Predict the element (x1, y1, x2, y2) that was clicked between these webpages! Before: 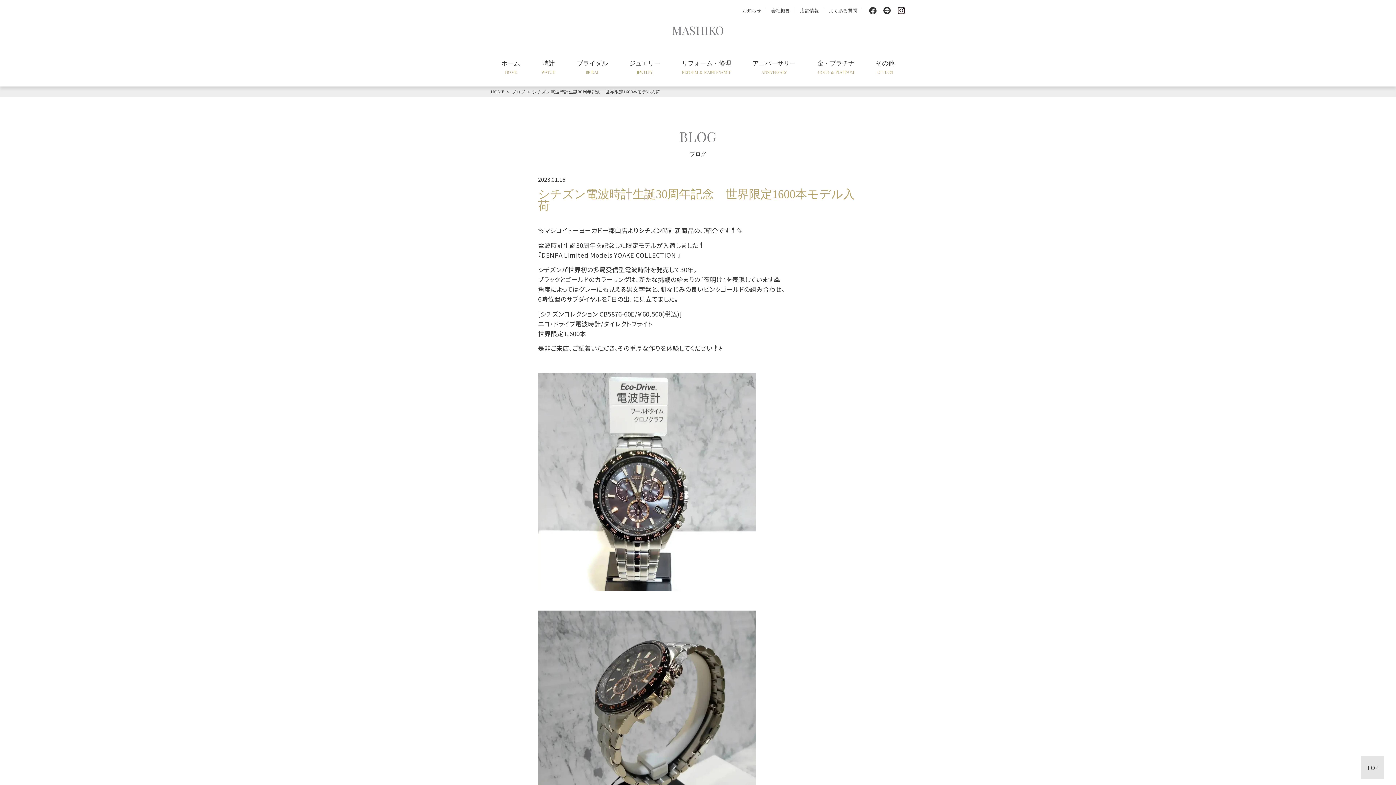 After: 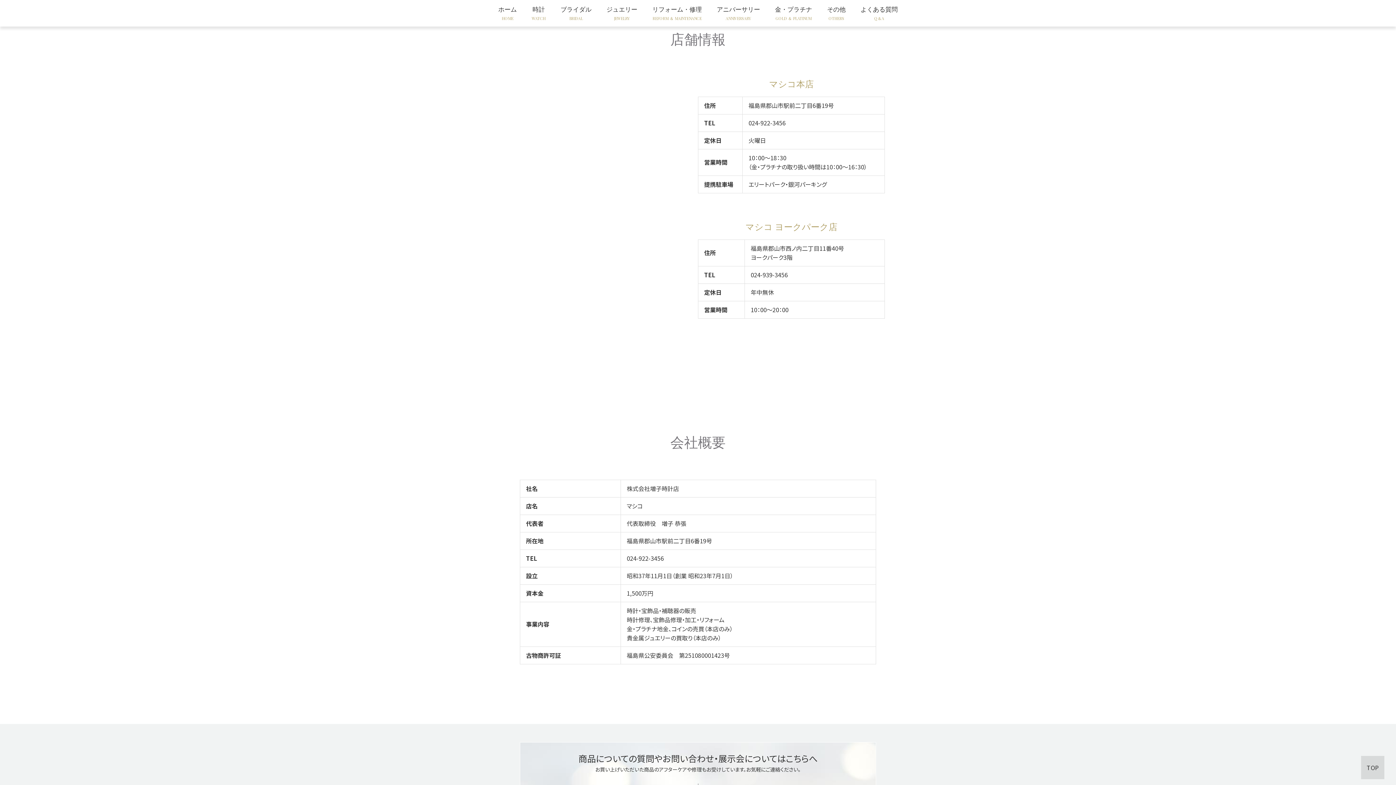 Action: bbox: (796, 7, 823, 13) label: 店舗情報